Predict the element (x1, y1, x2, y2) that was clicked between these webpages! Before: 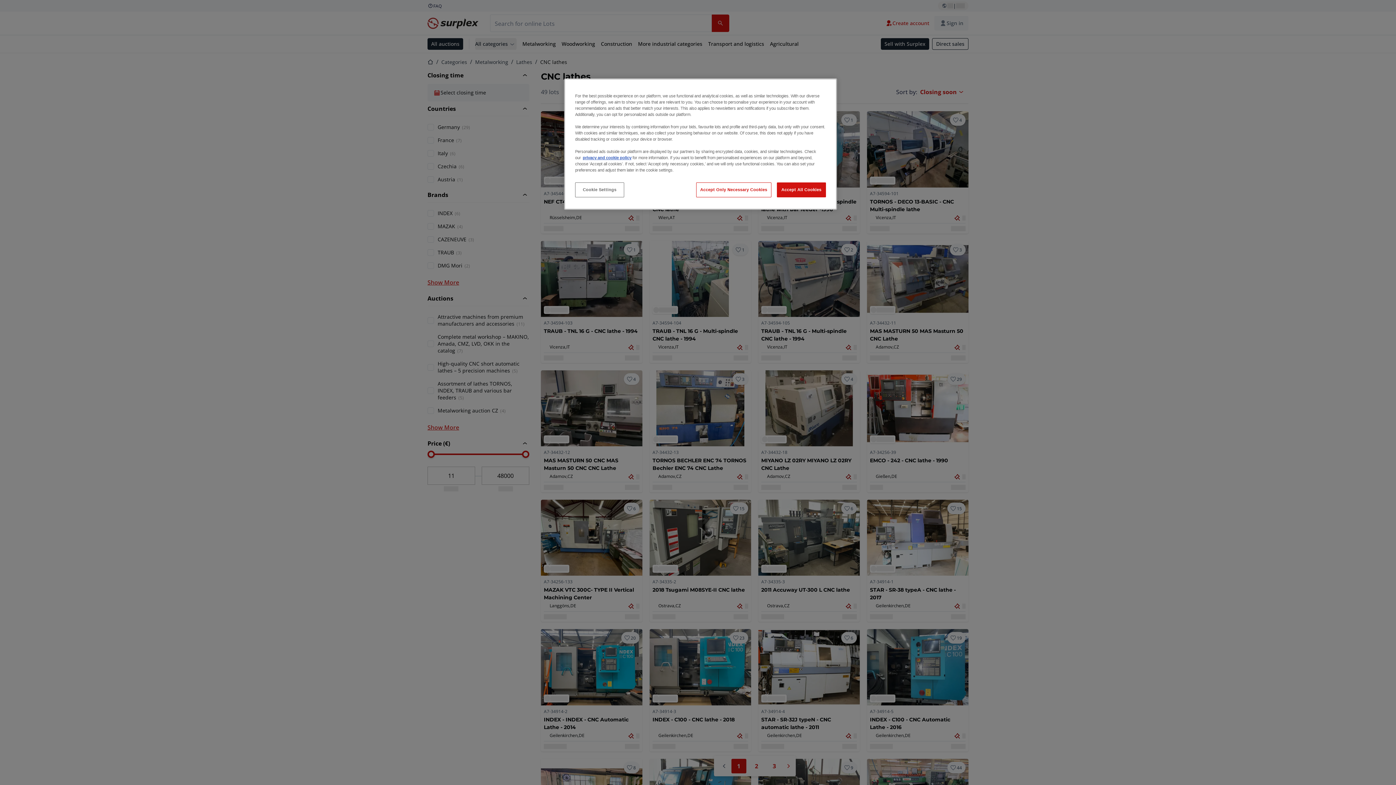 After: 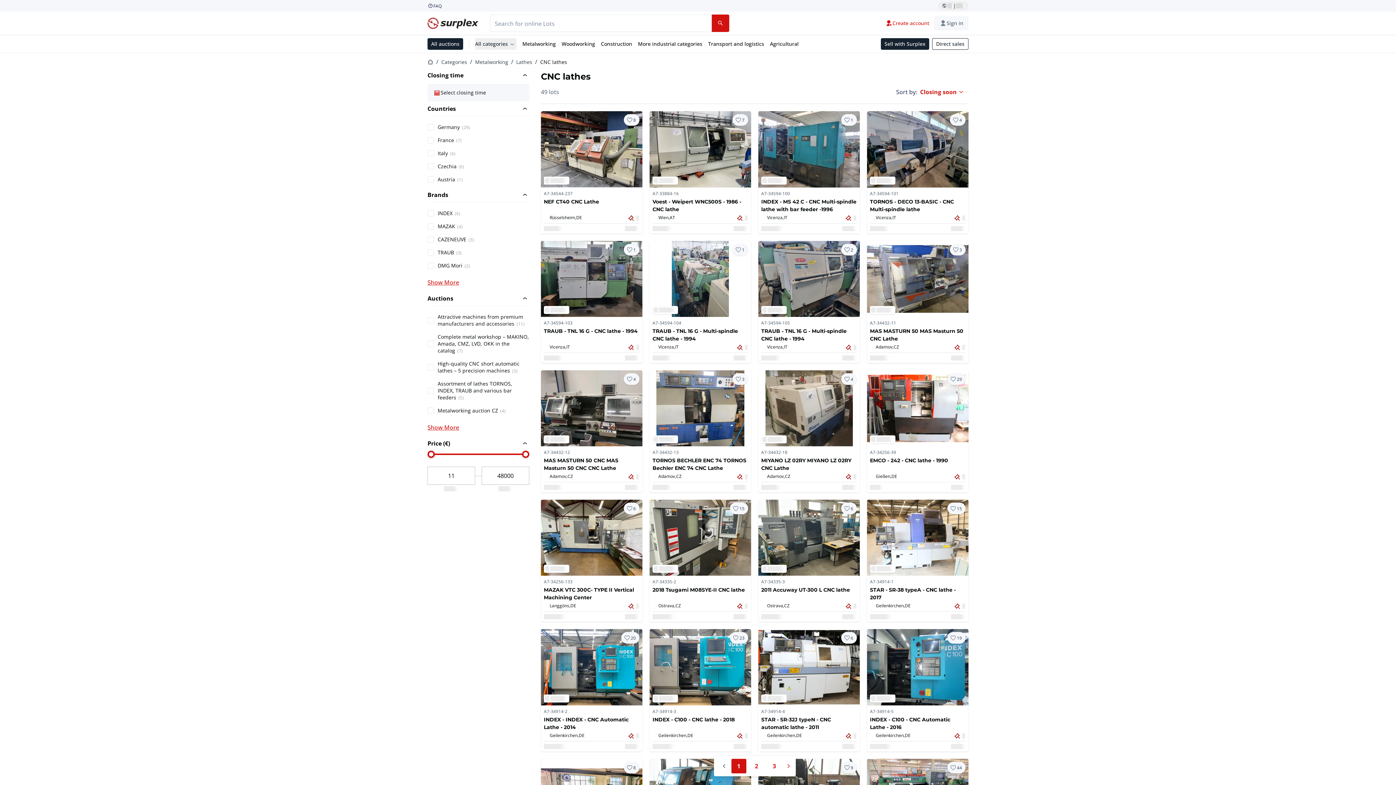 Action: bbox: (777, 182, 826, 197) label: Accept All Cookies